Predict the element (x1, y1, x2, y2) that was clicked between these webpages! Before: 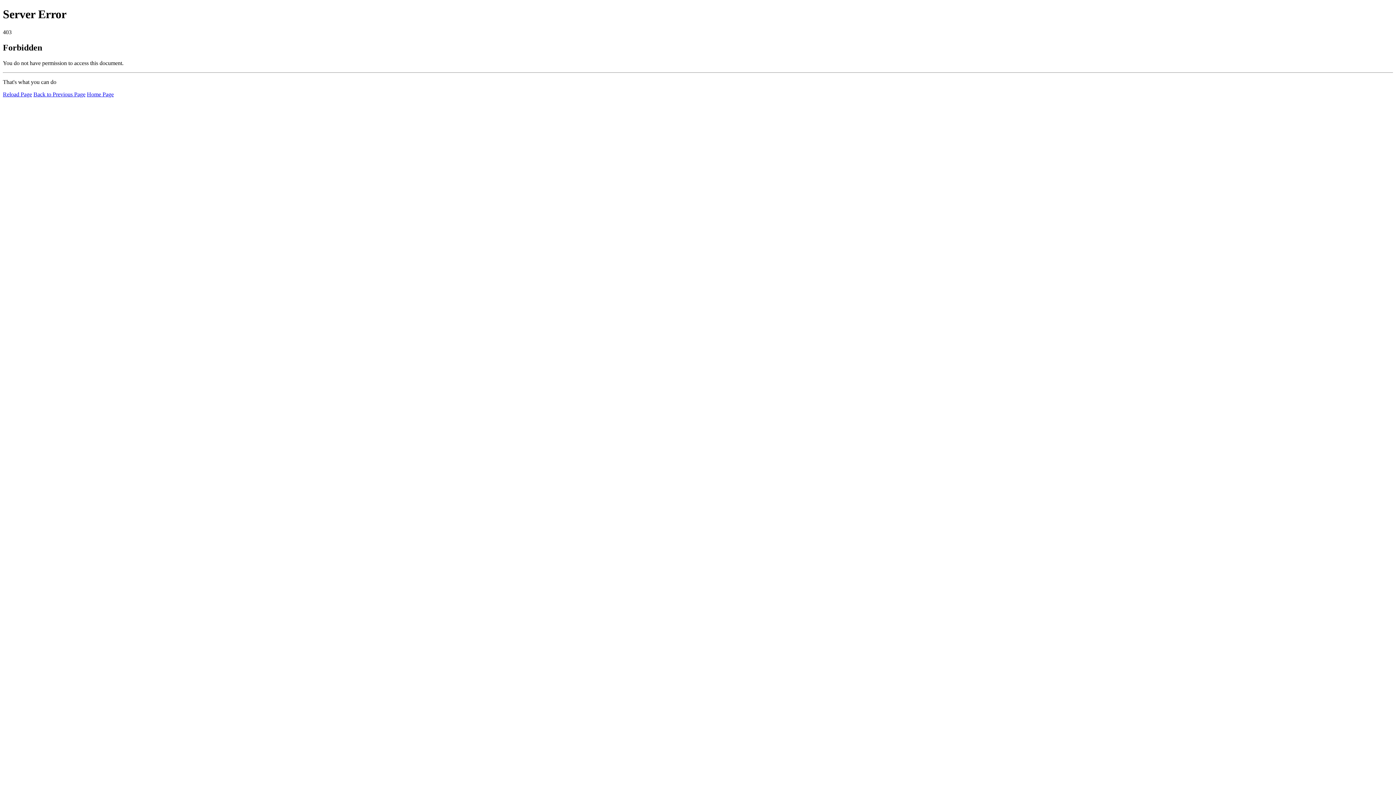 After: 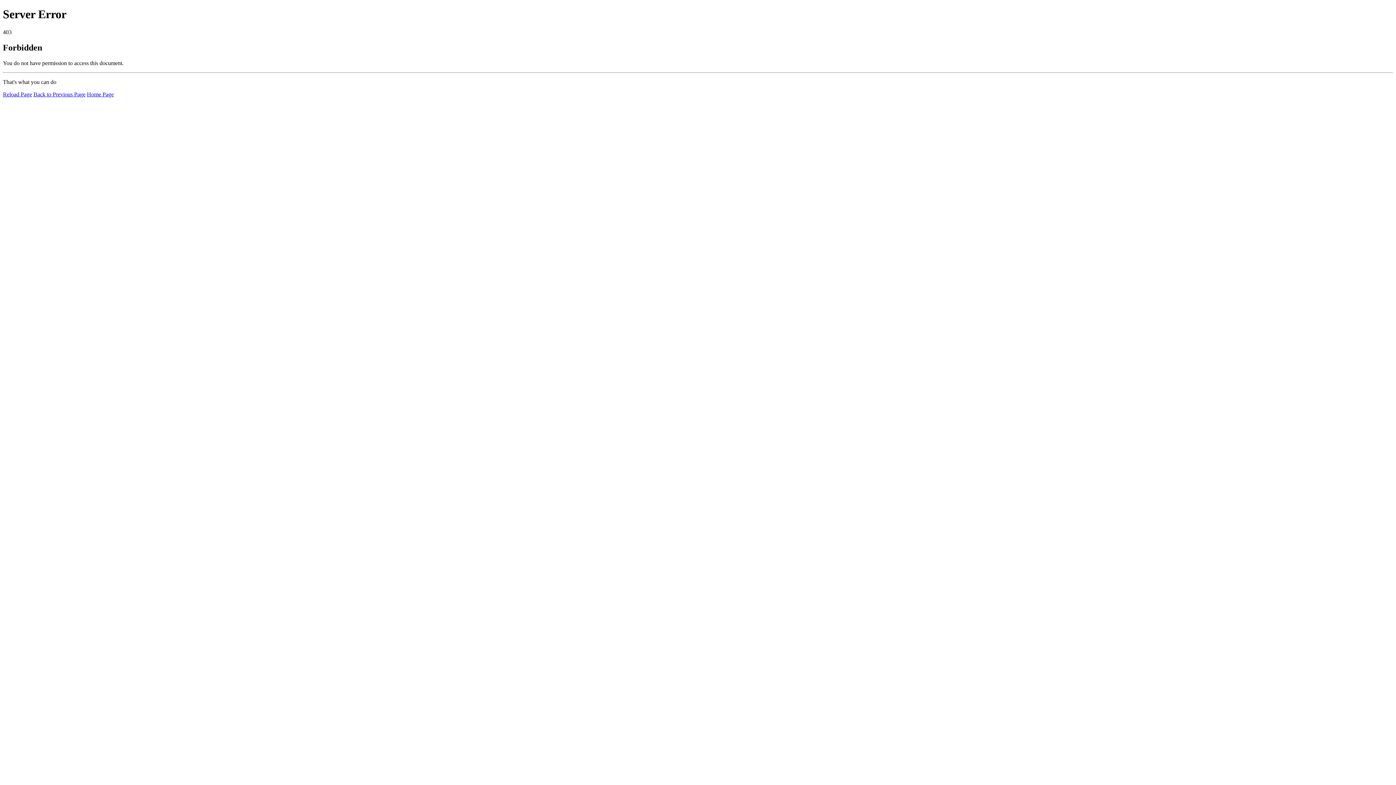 Action: label: Reload Page bbox: (2, 91, 32, 97)